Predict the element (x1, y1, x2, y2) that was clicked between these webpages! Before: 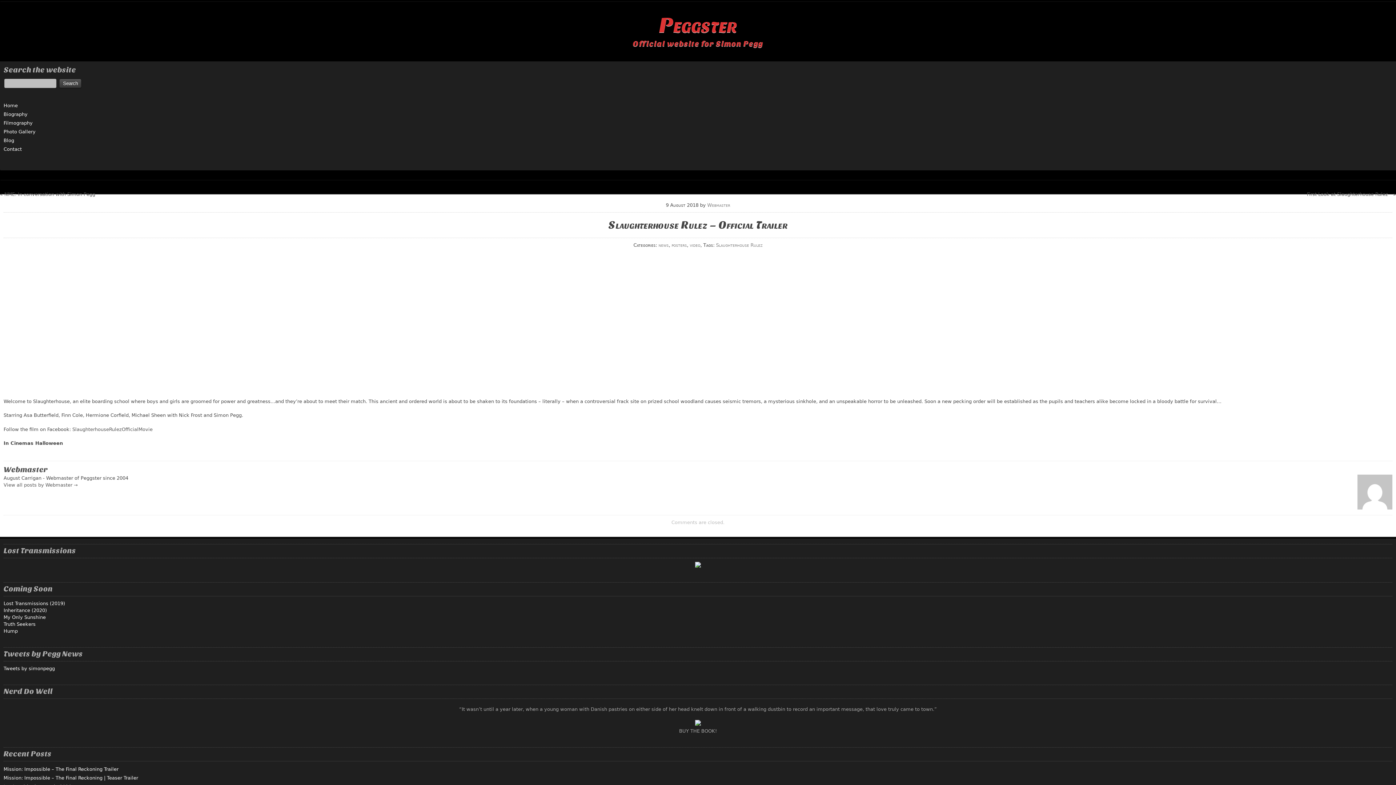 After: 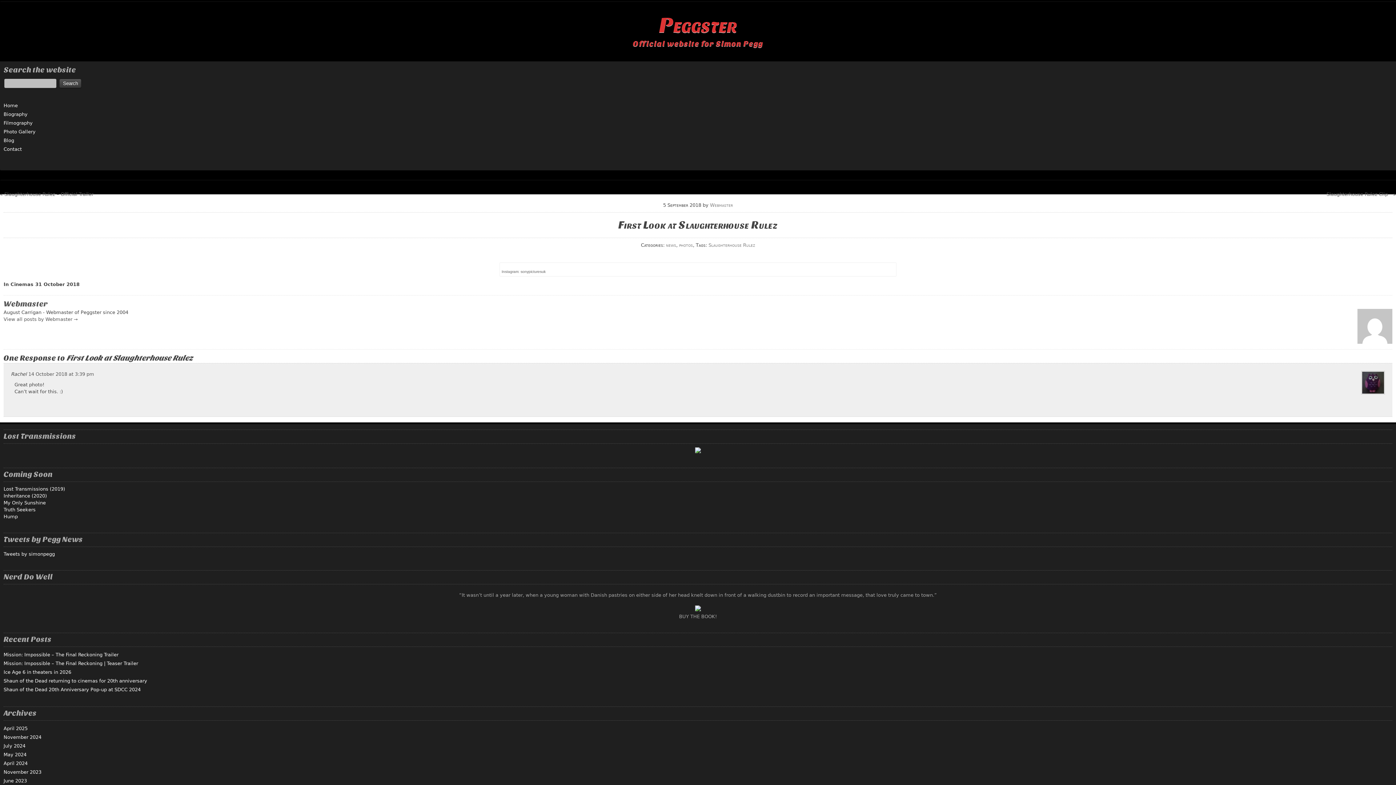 Action: label: First Look at Slaughterhouse Rulez bbox: (1307, 191, 1388, 197)